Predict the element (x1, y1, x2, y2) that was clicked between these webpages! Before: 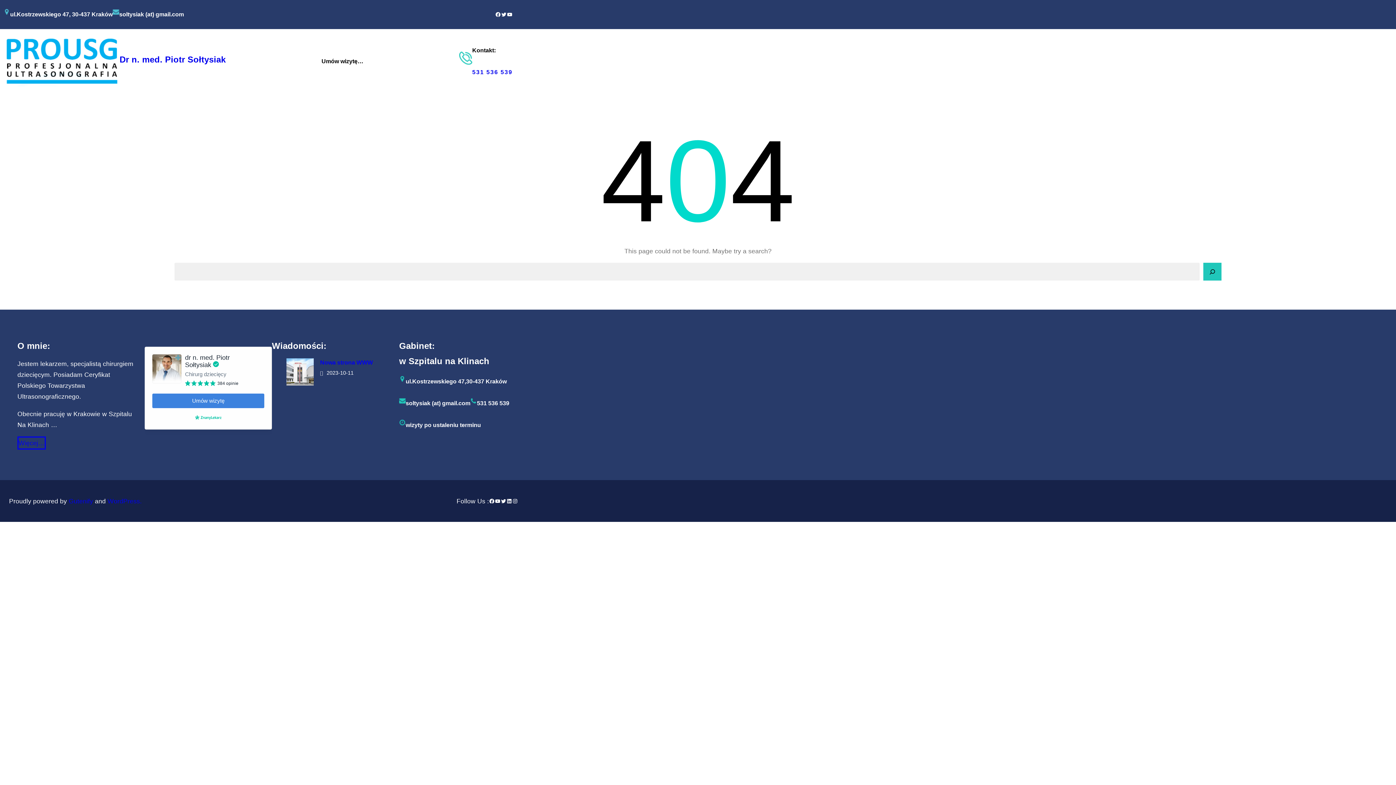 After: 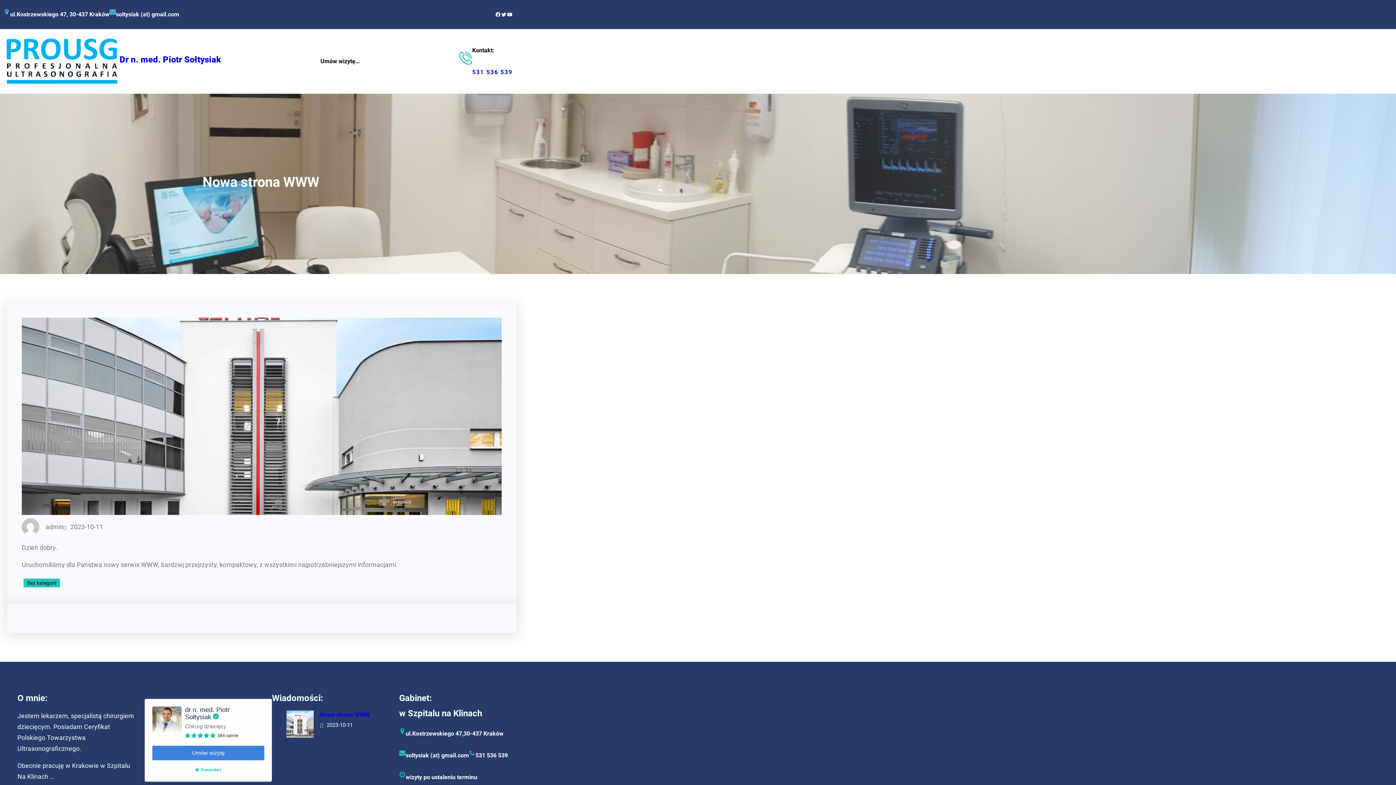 Action: label: Nowa strona WWW bbox: (286, 358, 399, 367)